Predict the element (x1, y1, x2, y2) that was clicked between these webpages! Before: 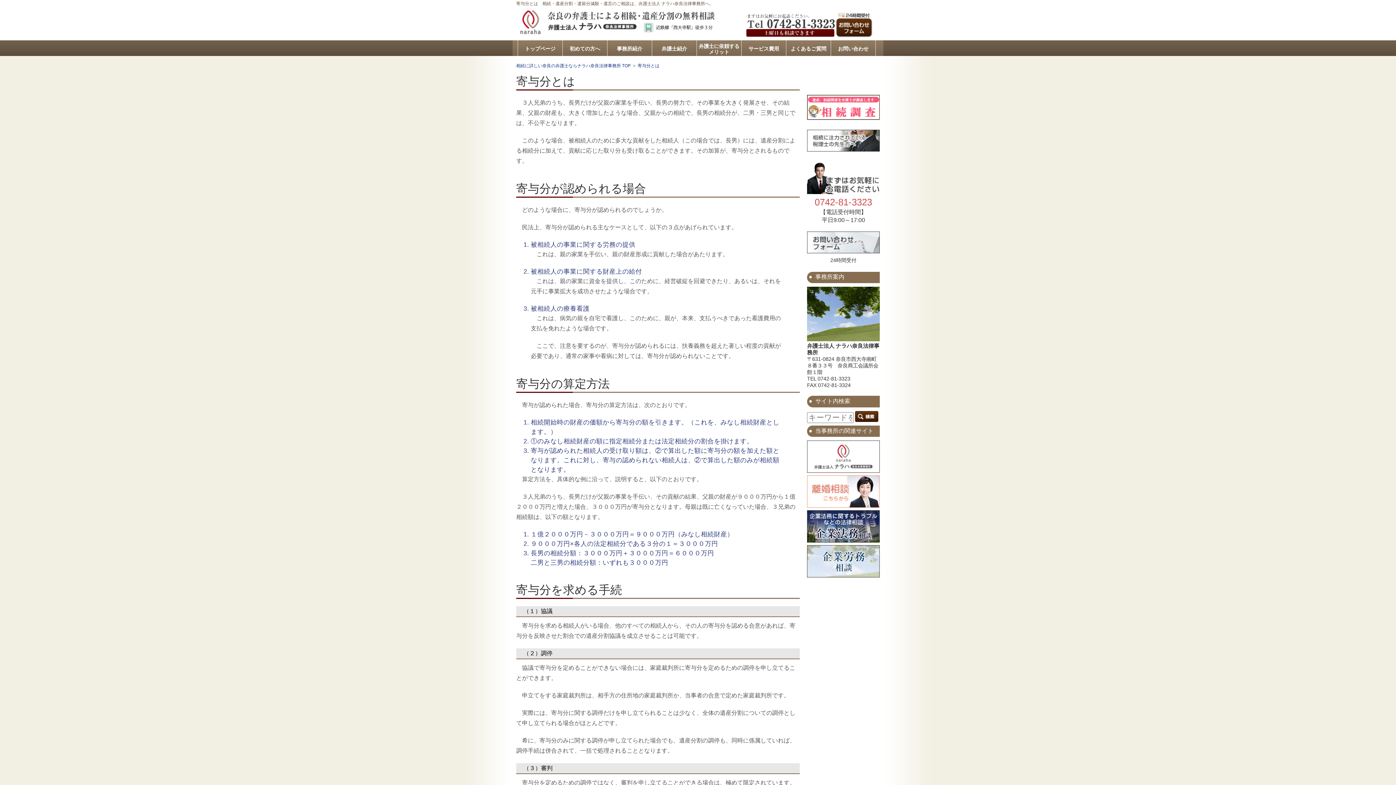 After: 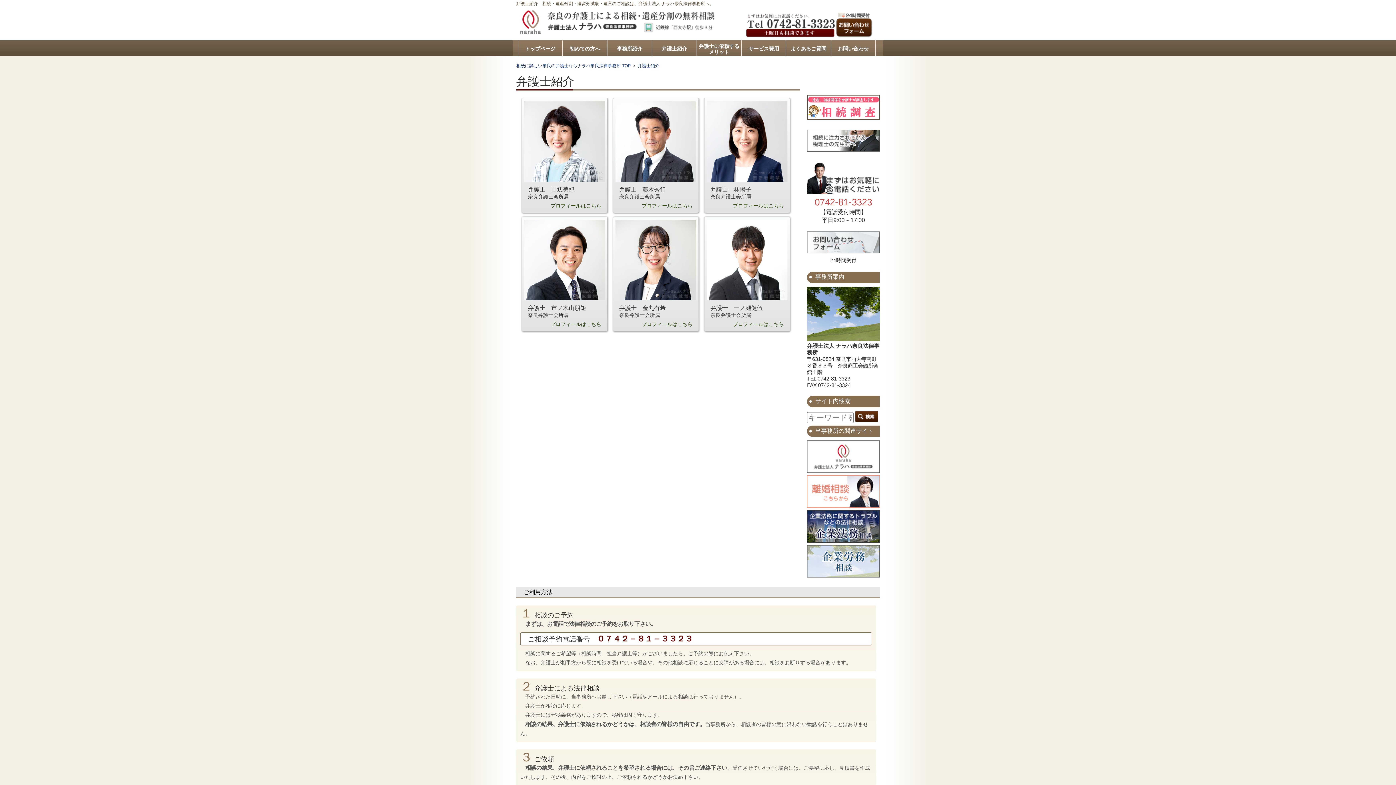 Action: bbox: (652, 40, 696, 56) label: 弁護士紹介